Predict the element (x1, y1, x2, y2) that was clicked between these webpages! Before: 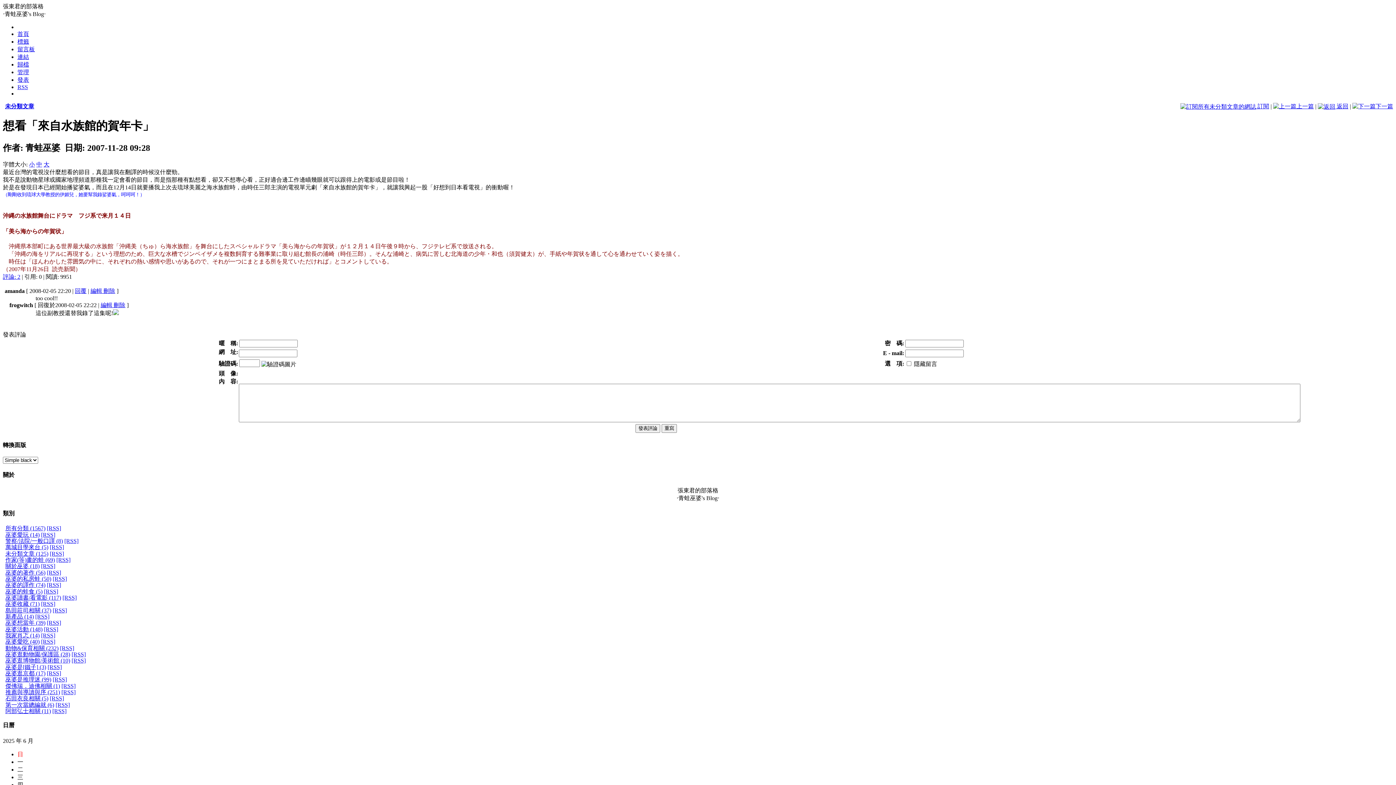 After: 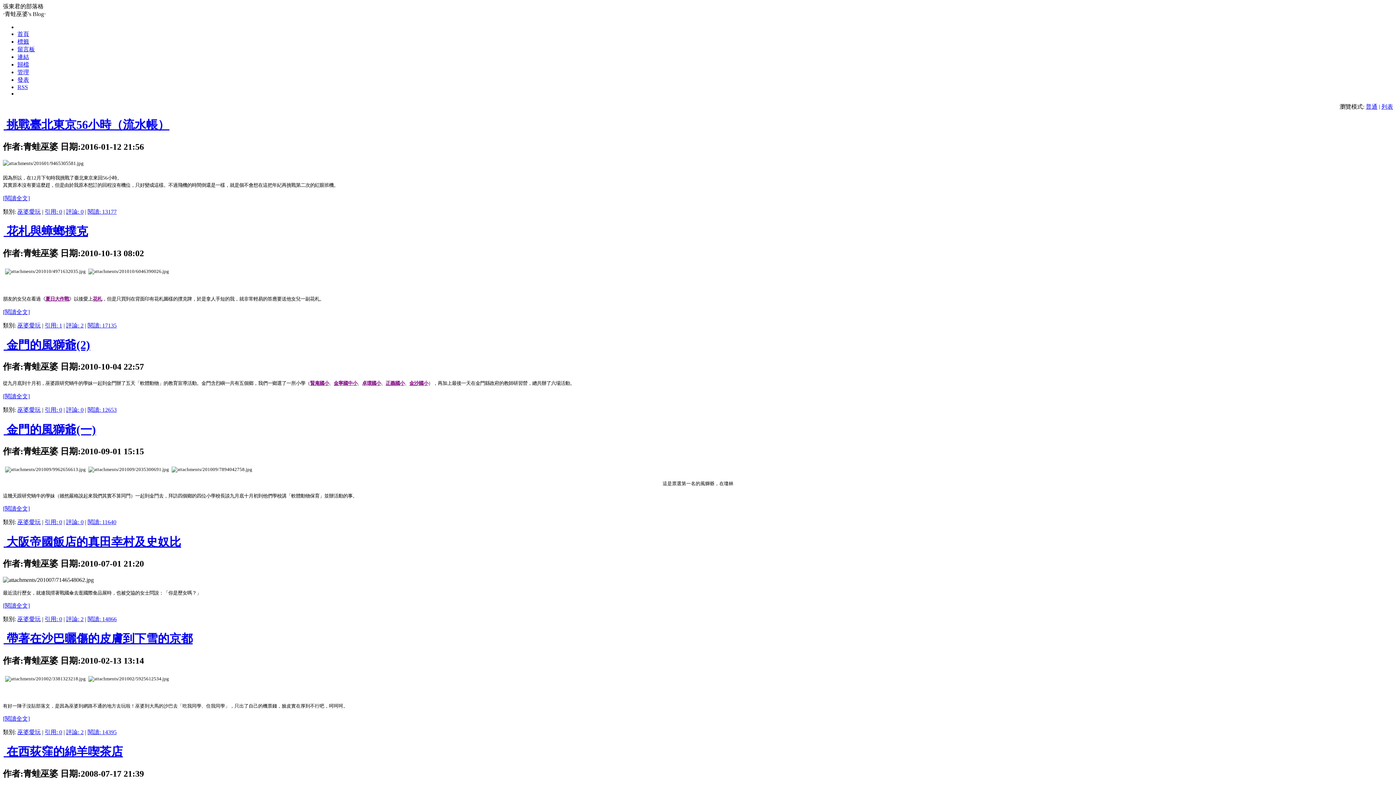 Action: label: 巫婆愛玩 (14) bbox: (5, 531, 39, 538)